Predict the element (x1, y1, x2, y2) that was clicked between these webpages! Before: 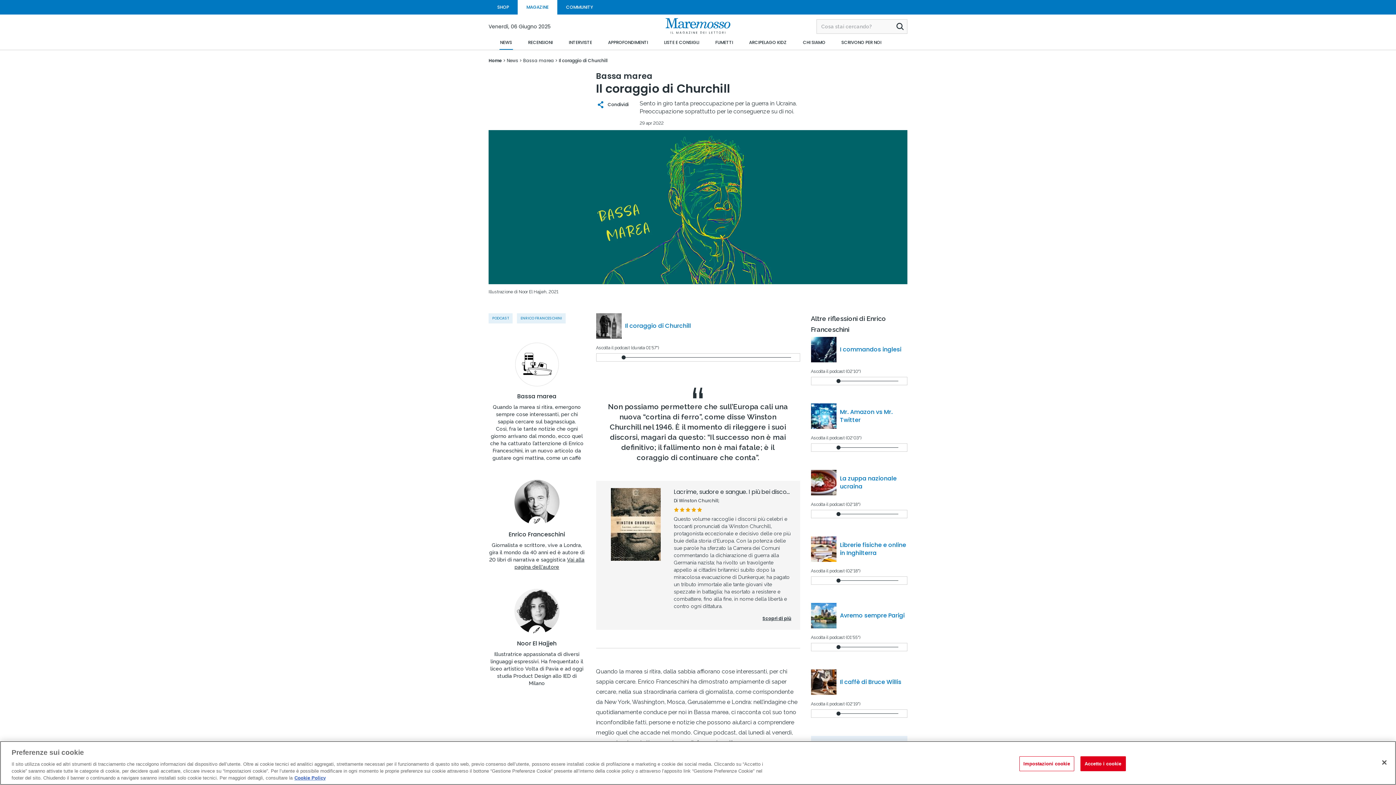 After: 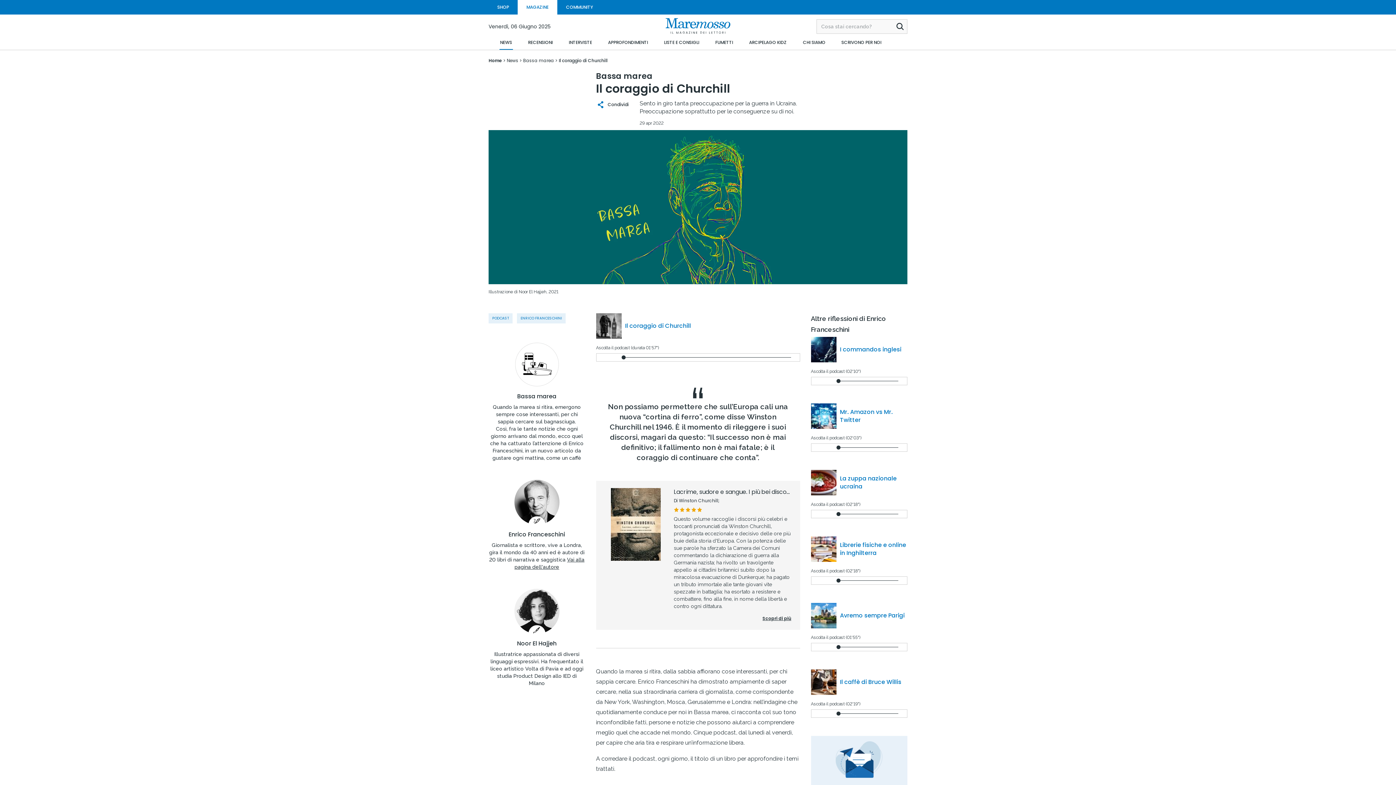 Action: label: Rifiuto tutti i cookie bbox: (1376, 754, 1392, 770)